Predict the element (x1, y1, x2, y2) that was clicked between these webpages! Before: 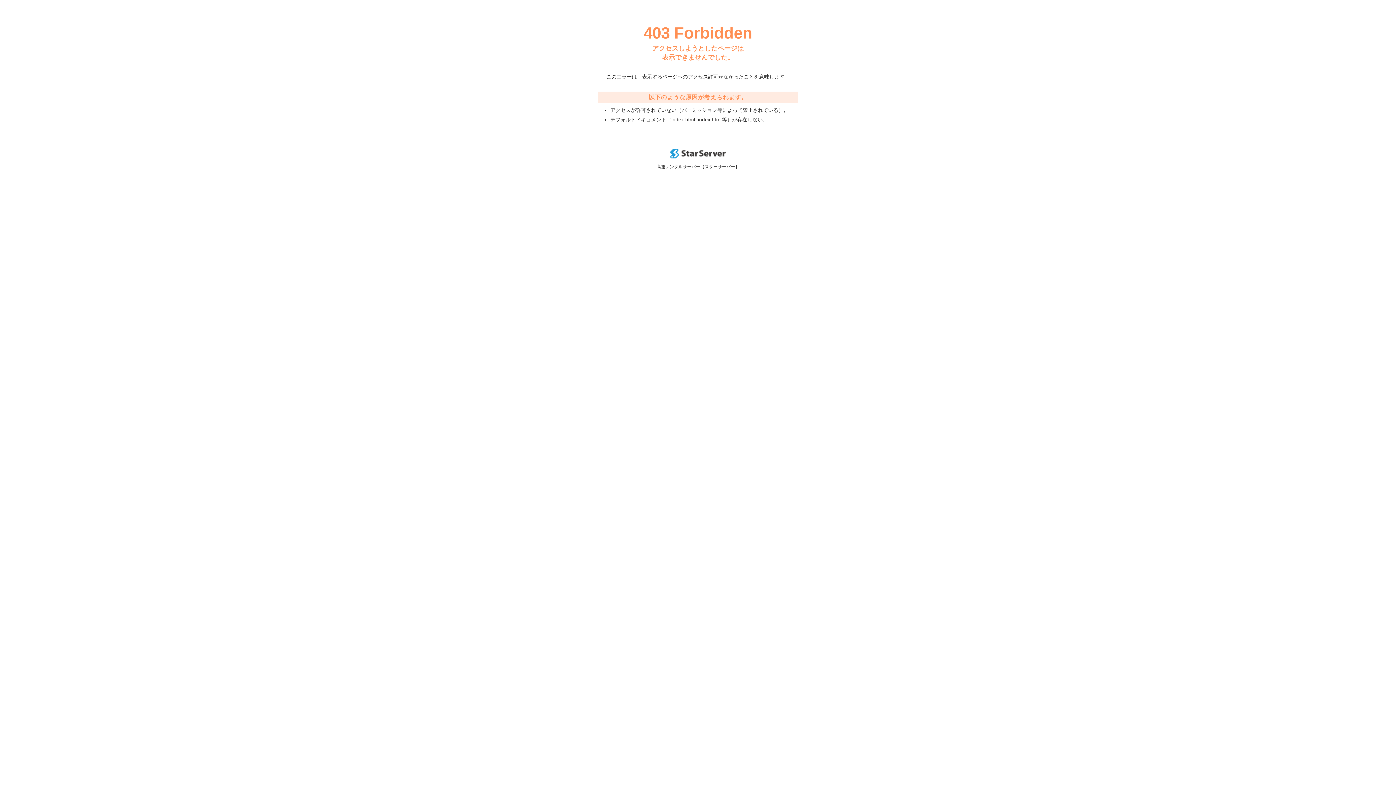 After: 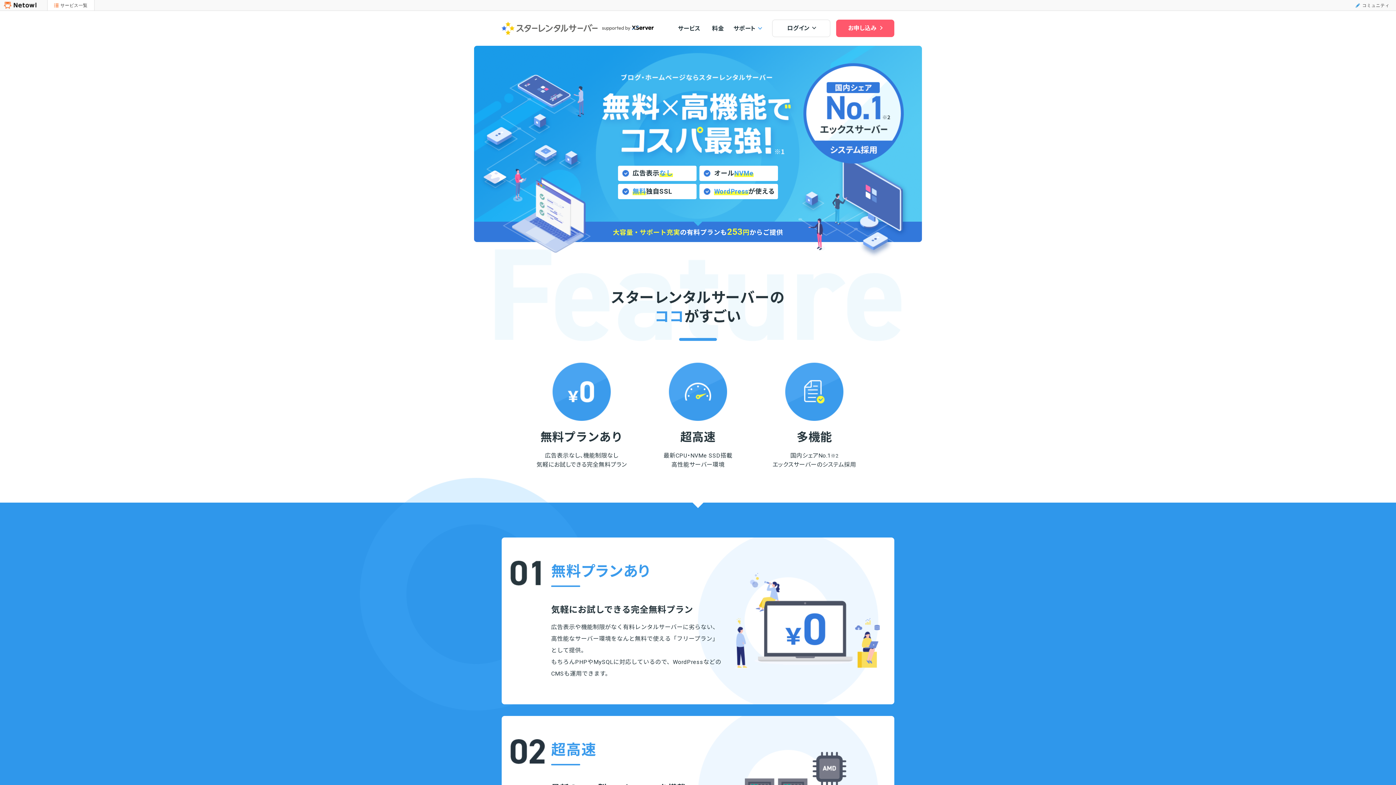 Action: bbox: (670, 153, 725, 159)